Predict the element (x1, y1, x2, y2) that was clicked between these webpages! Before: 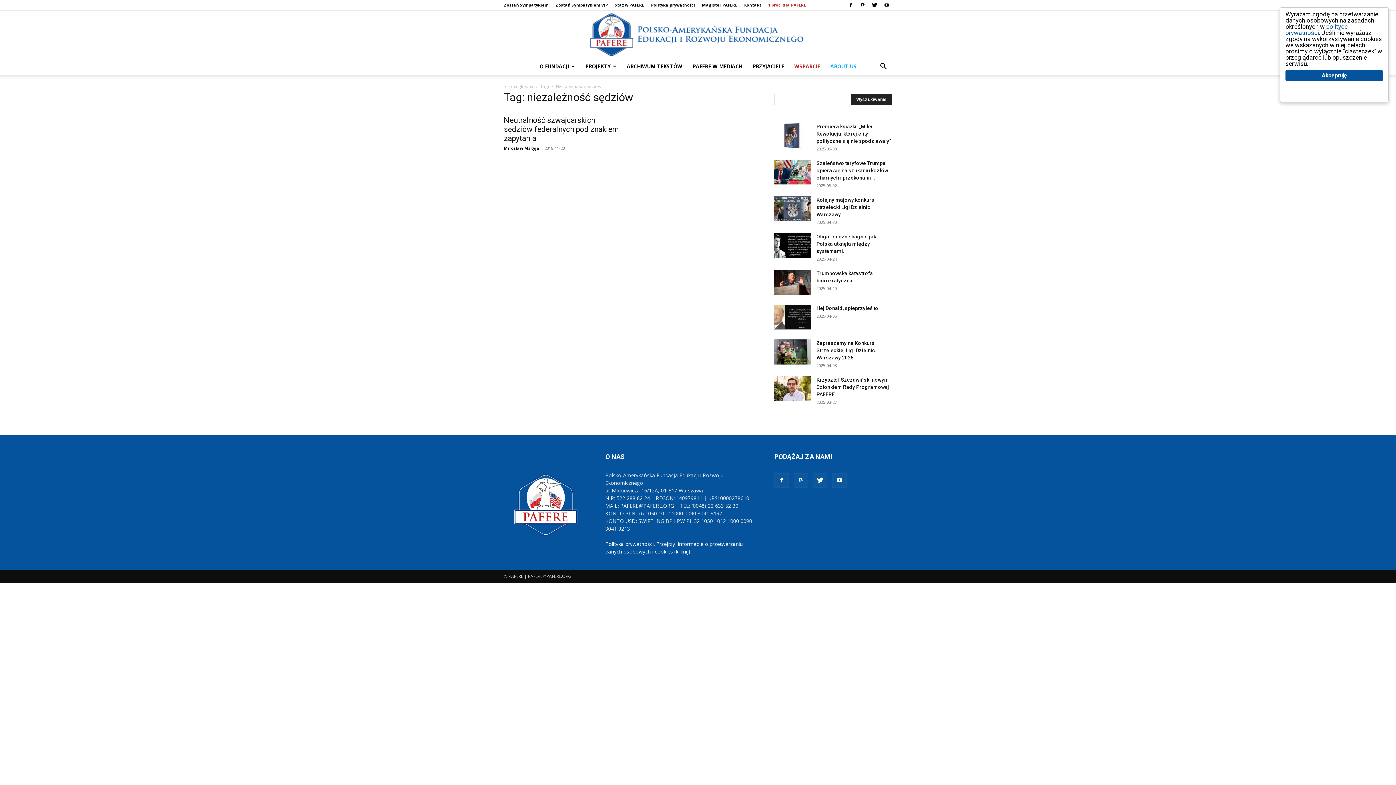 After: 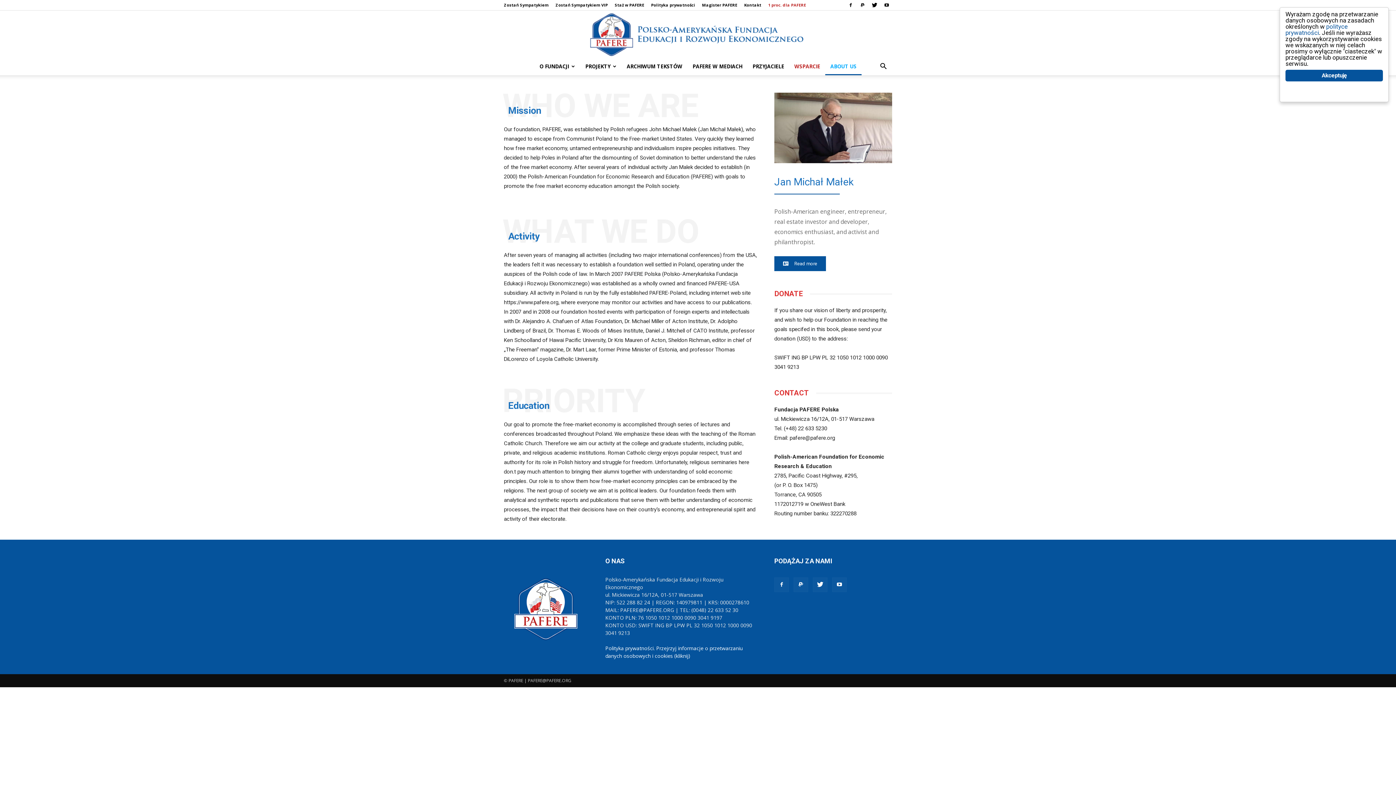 Action: bbox: (825, 57, 861, 75) label: ABOUT US